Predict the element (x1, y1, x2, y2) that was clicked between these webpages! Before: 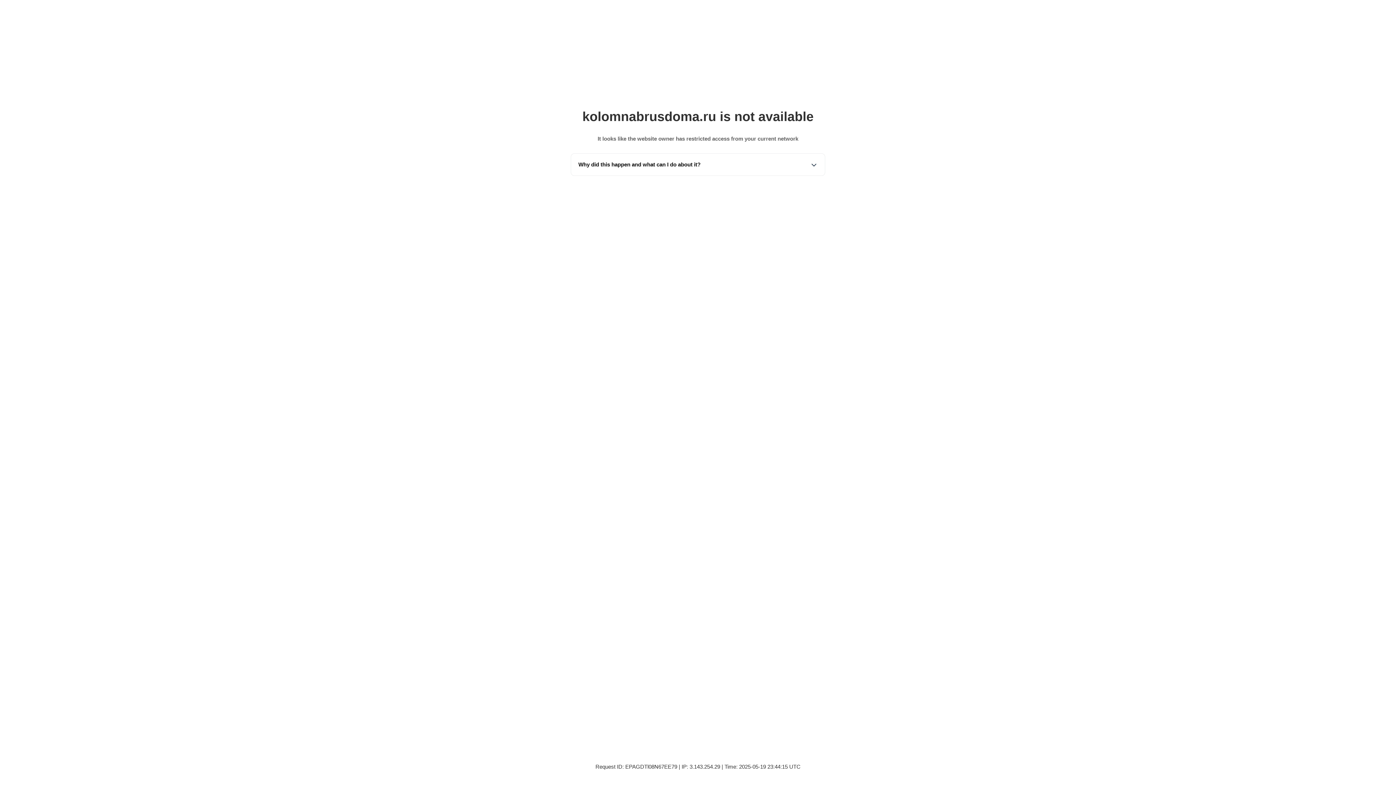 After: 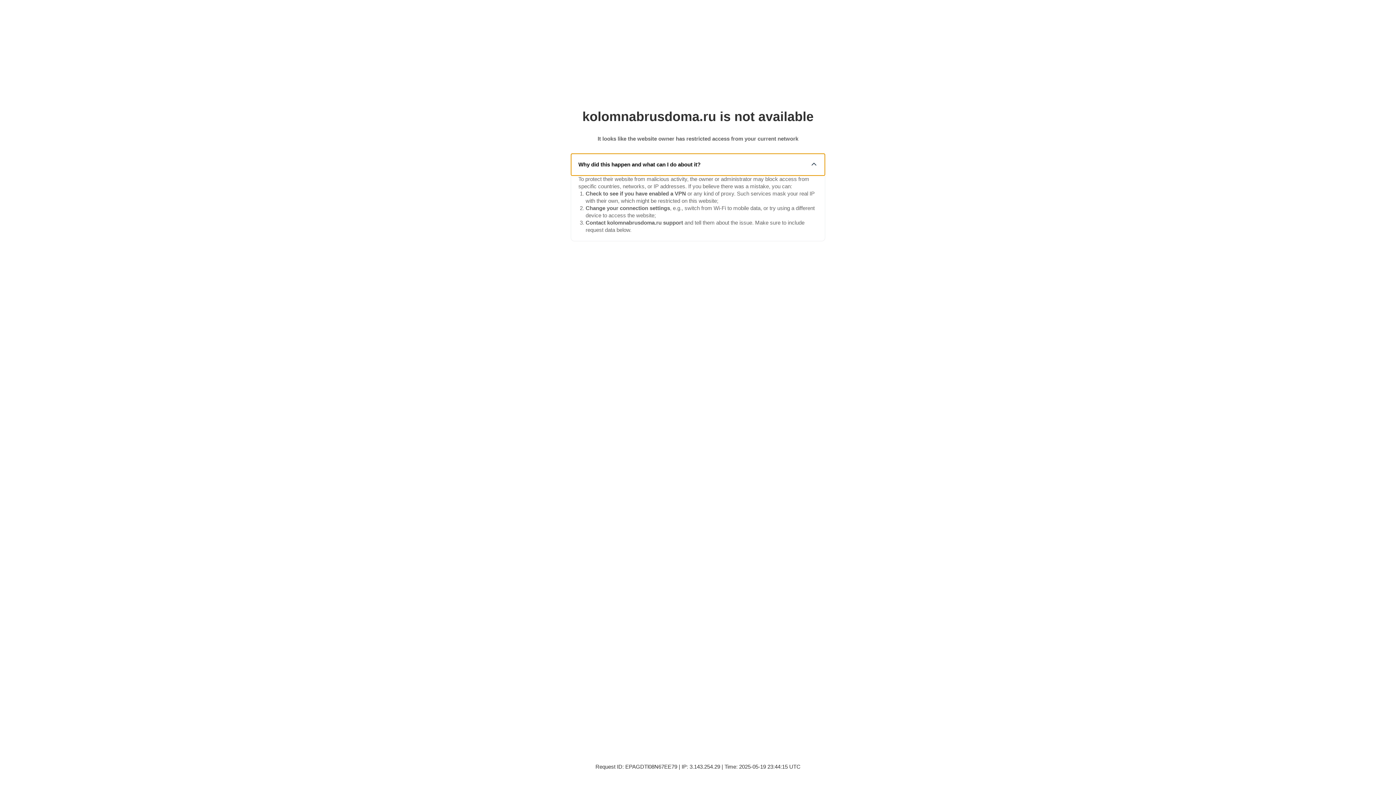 Action: bbox: (571, 153, 825, 175) label: Why did this happen and what can I do about it?